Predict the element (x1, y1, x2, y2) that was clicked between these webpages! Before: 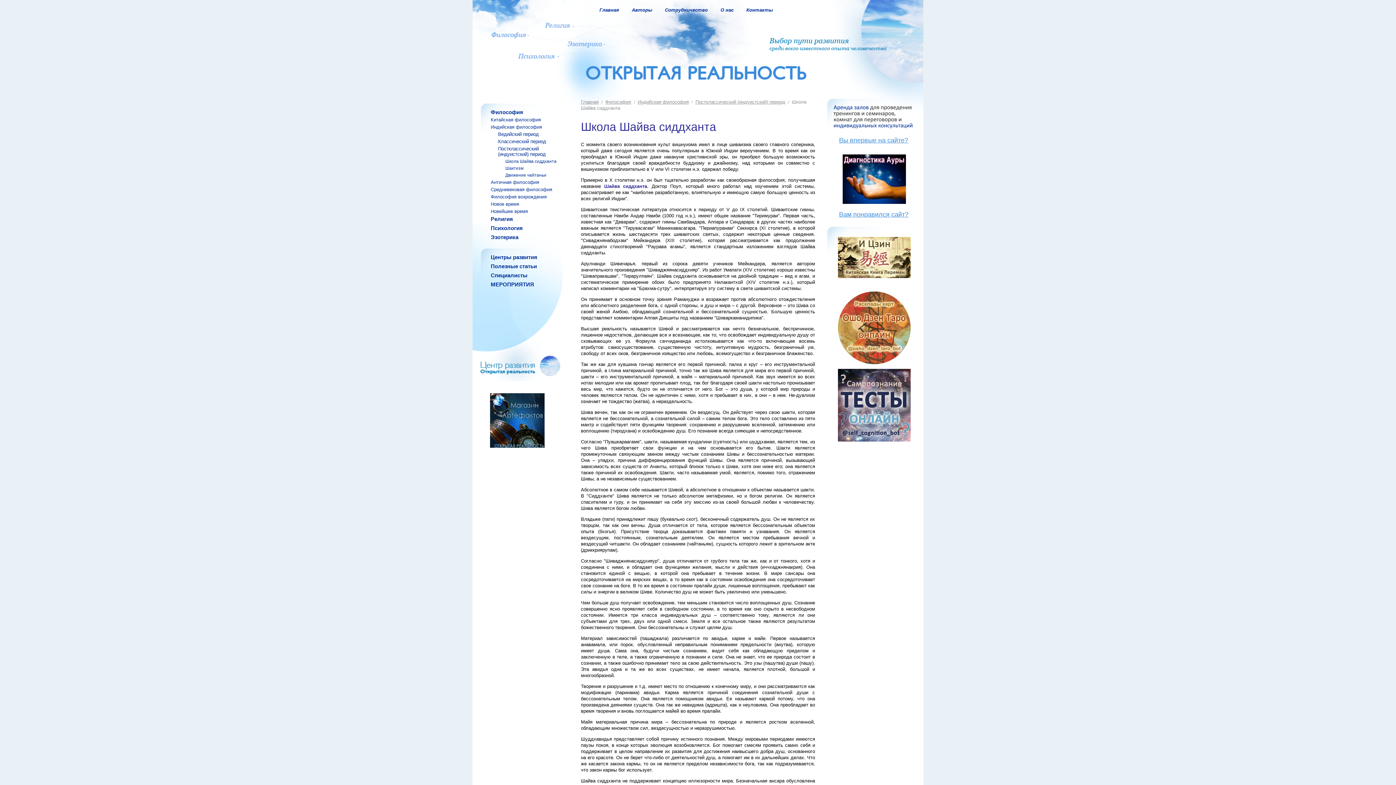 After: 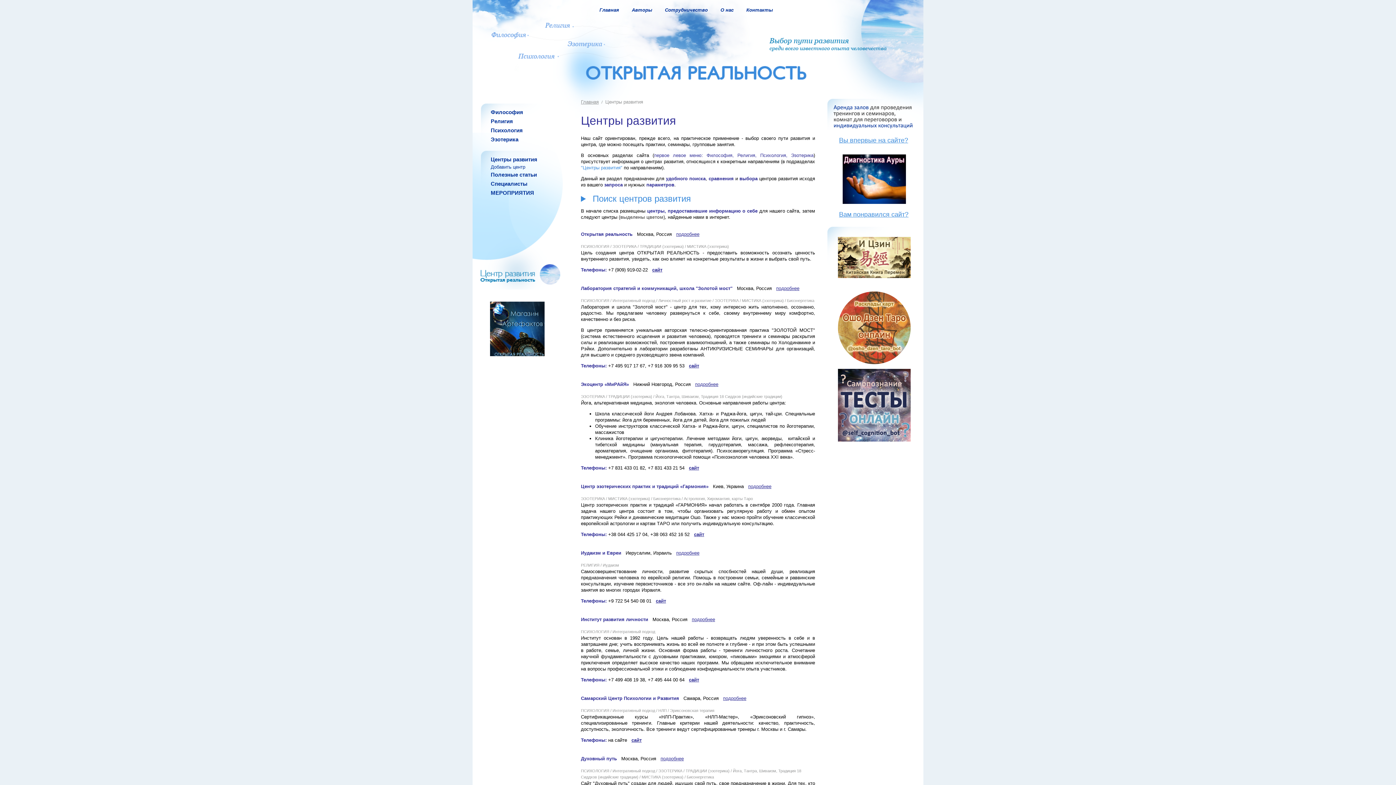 Action: label: Центры развития bbox: (474, 254, 570, 260)